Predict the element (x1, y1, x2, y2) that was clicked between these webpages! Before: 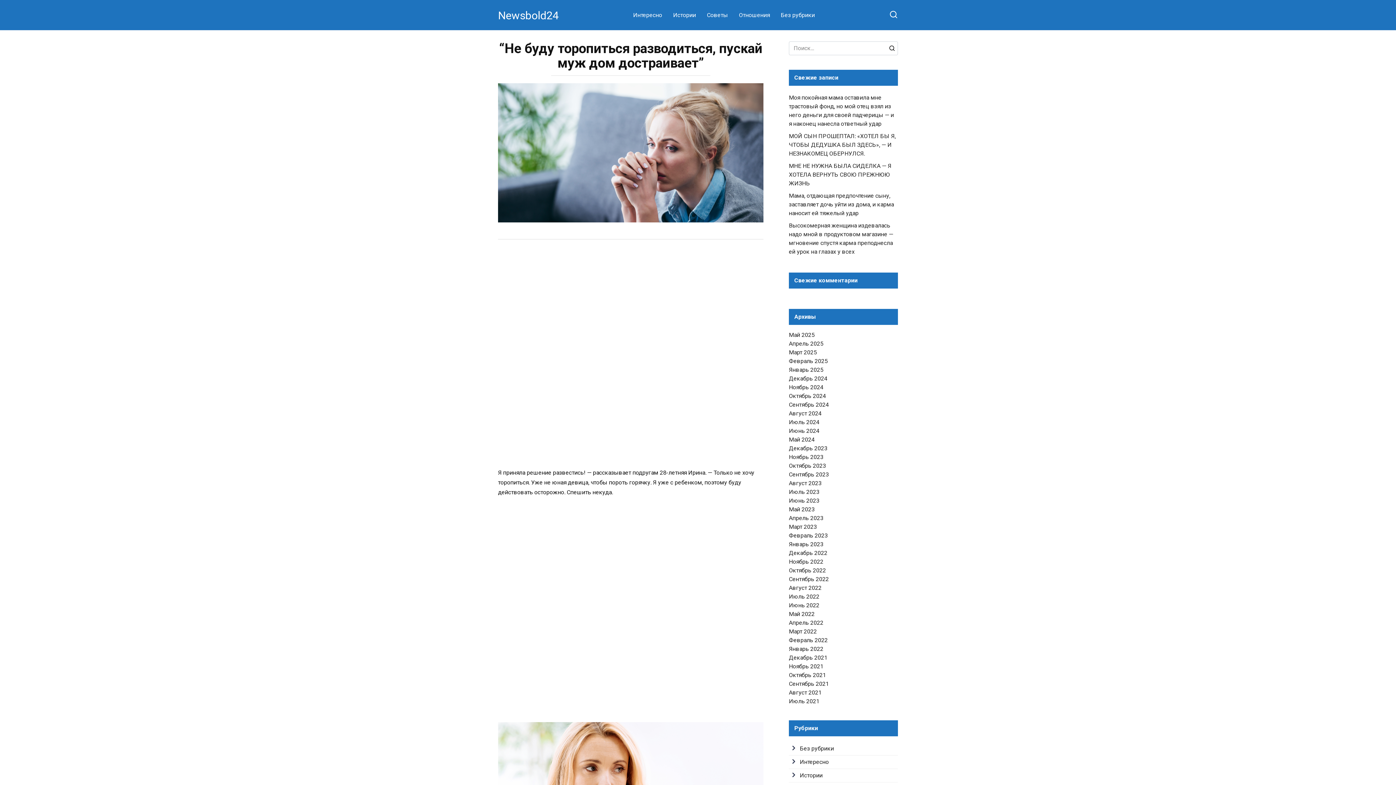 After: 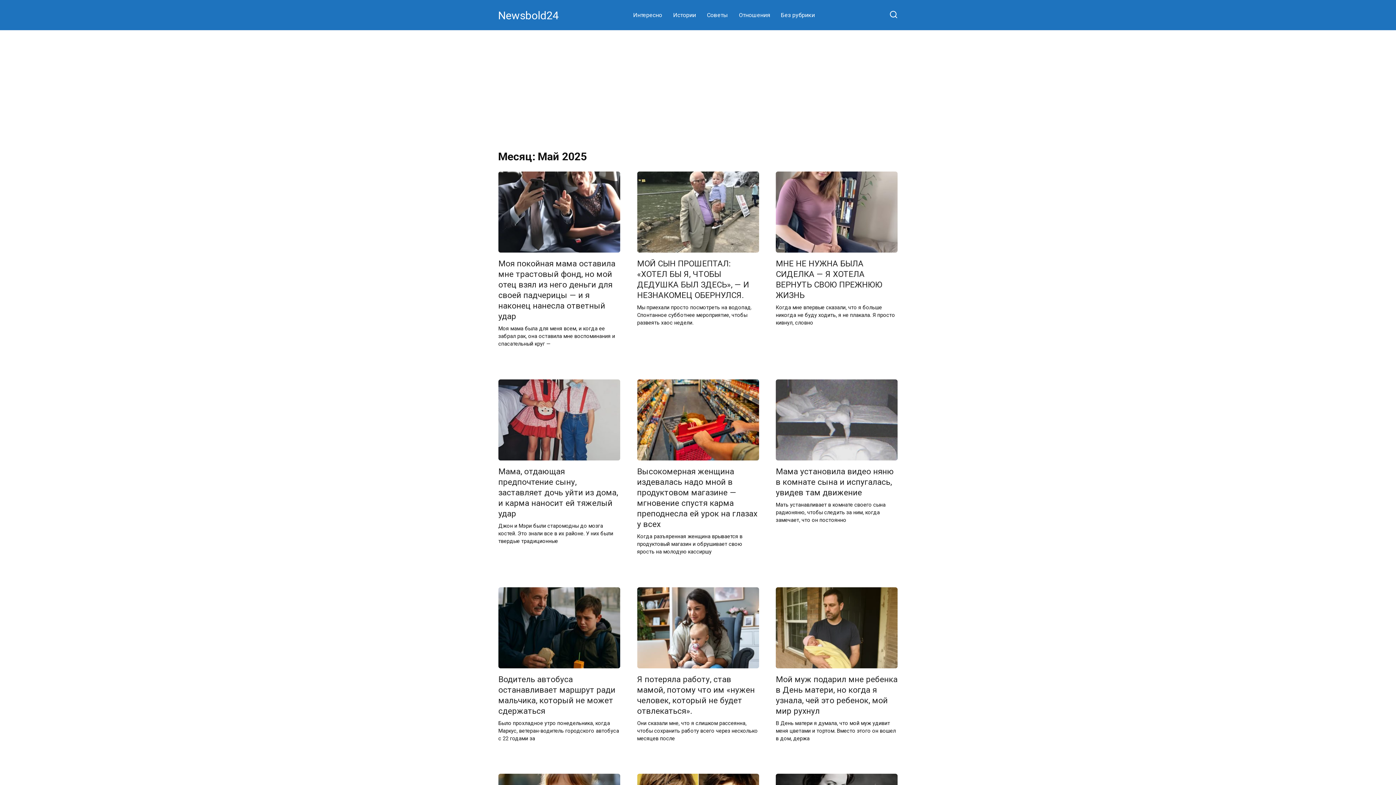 Action: bbox: (789, 331, 814, 338) label: Май 2025